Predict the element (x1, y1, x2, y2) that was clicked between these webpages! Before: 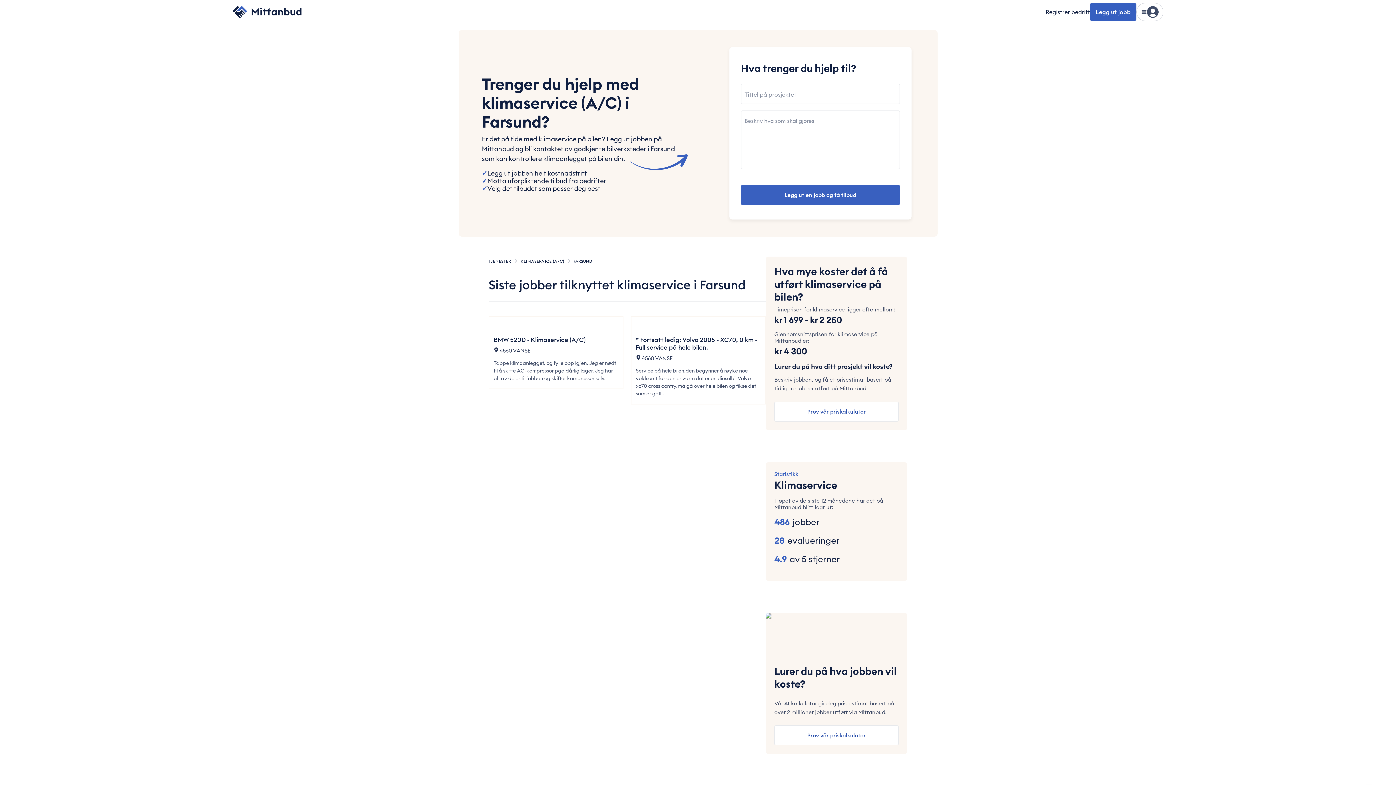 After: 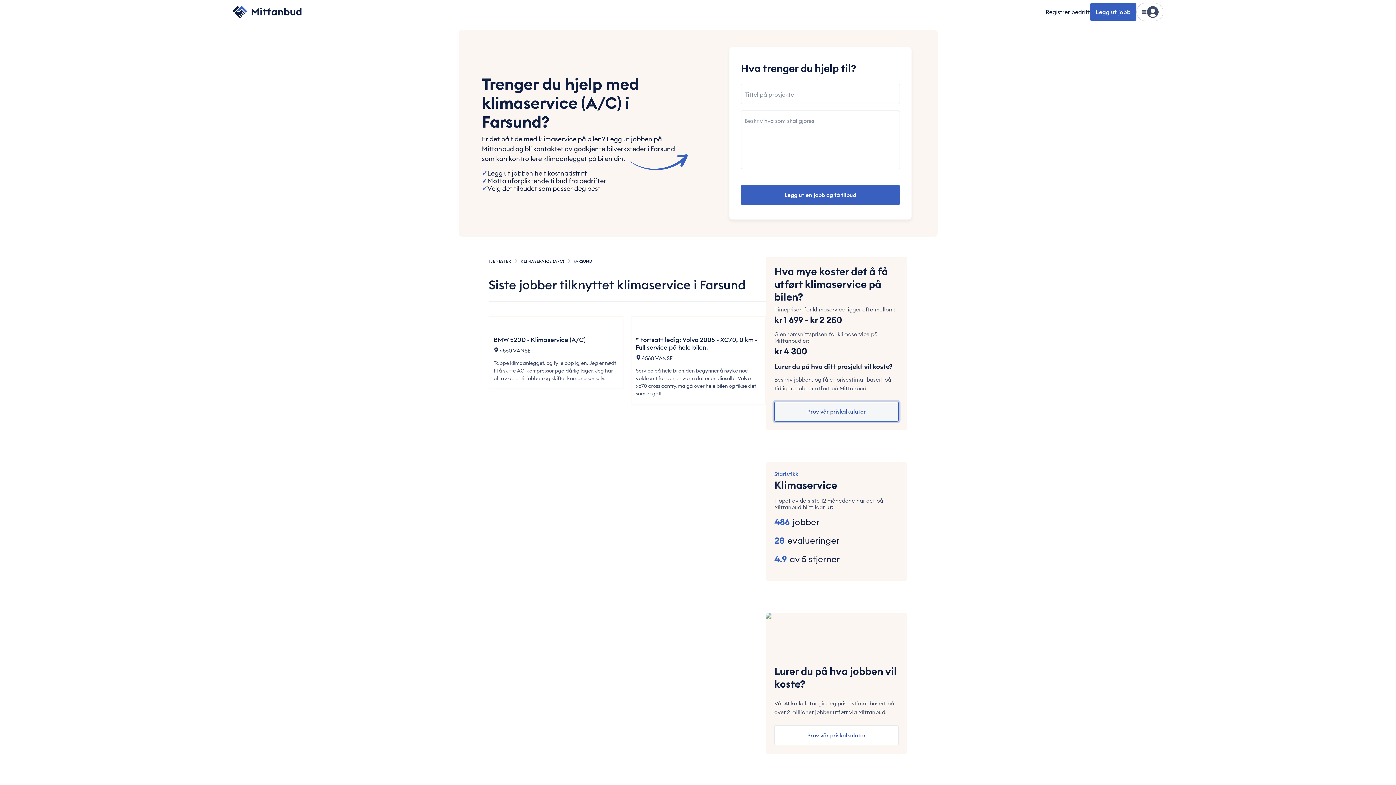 Action: label: Prøv vår priskalkulator bbox: (774, 401, 898, 421)